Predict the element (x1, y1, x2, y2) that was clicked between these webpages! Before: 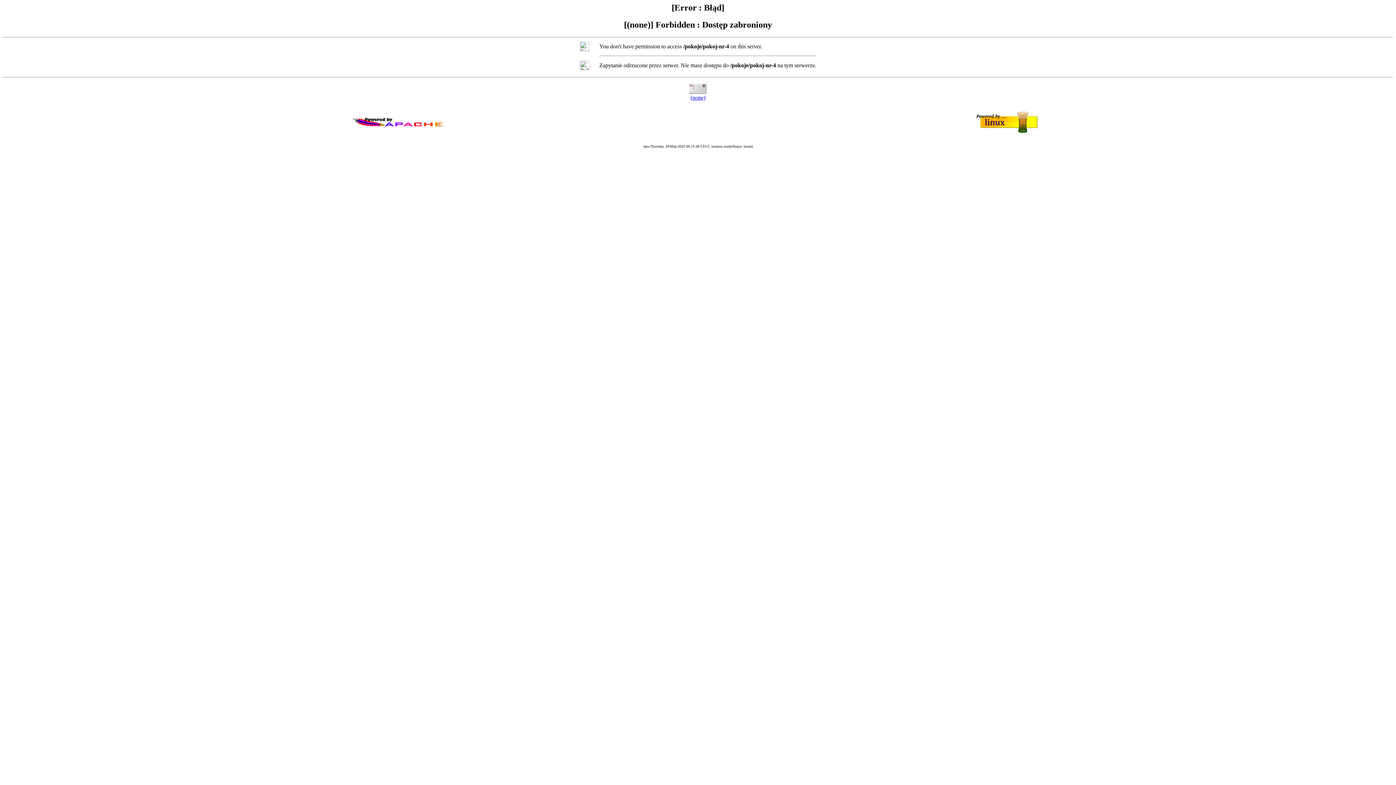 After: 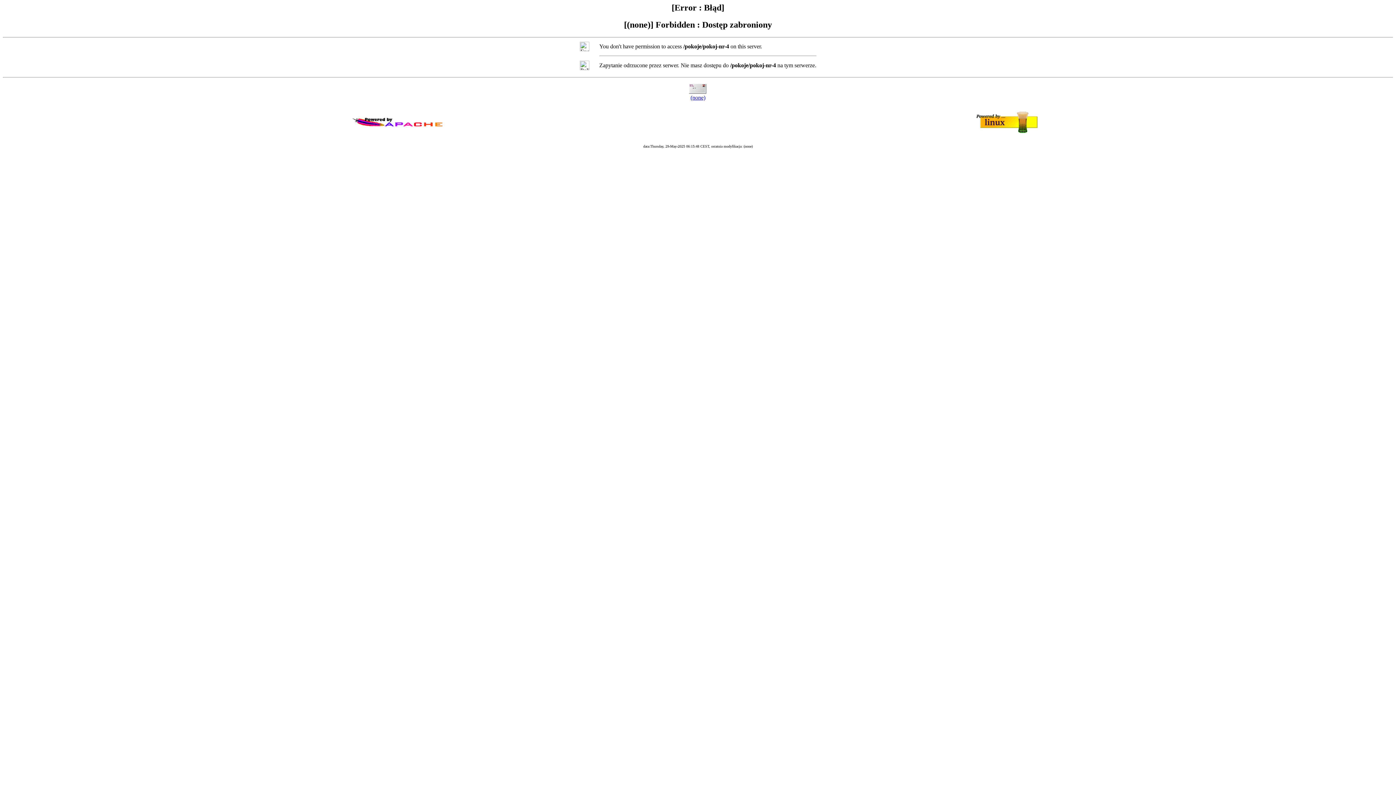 Action: label: (none) bbox: (690, 94, 705, 100)